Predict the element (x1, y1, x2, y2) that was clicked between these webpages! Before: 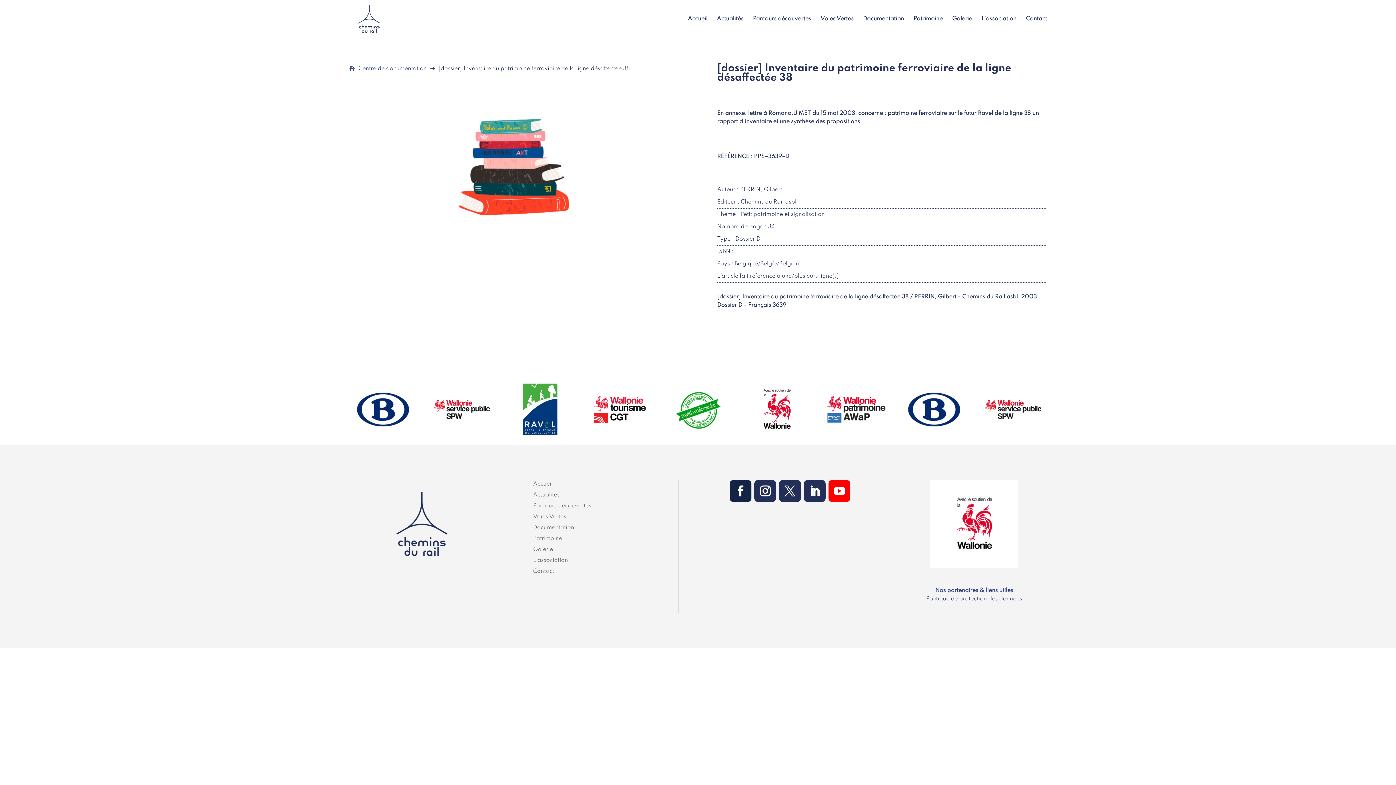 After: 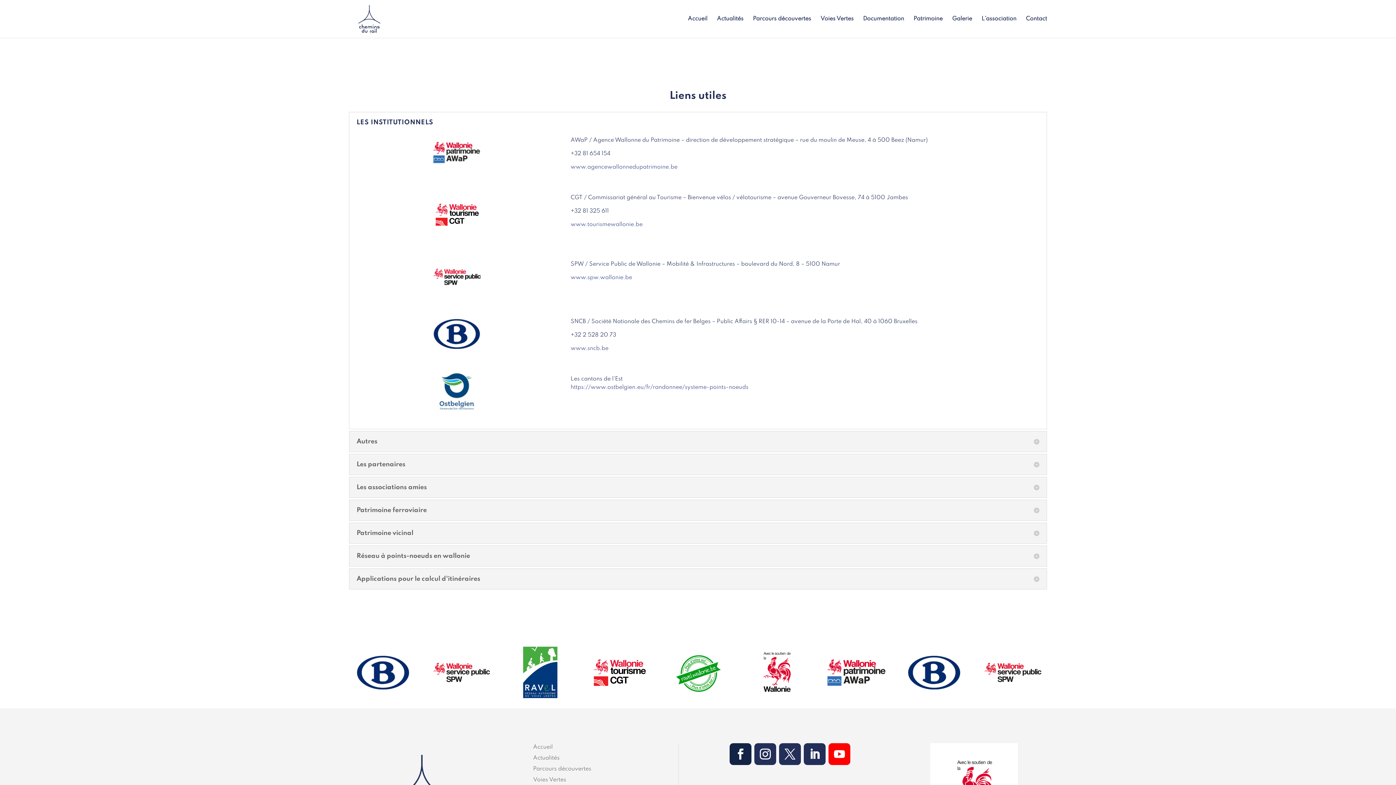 Action: bbox: (935, 588, 1013, 593) label: Nos partenaires & liens utiles